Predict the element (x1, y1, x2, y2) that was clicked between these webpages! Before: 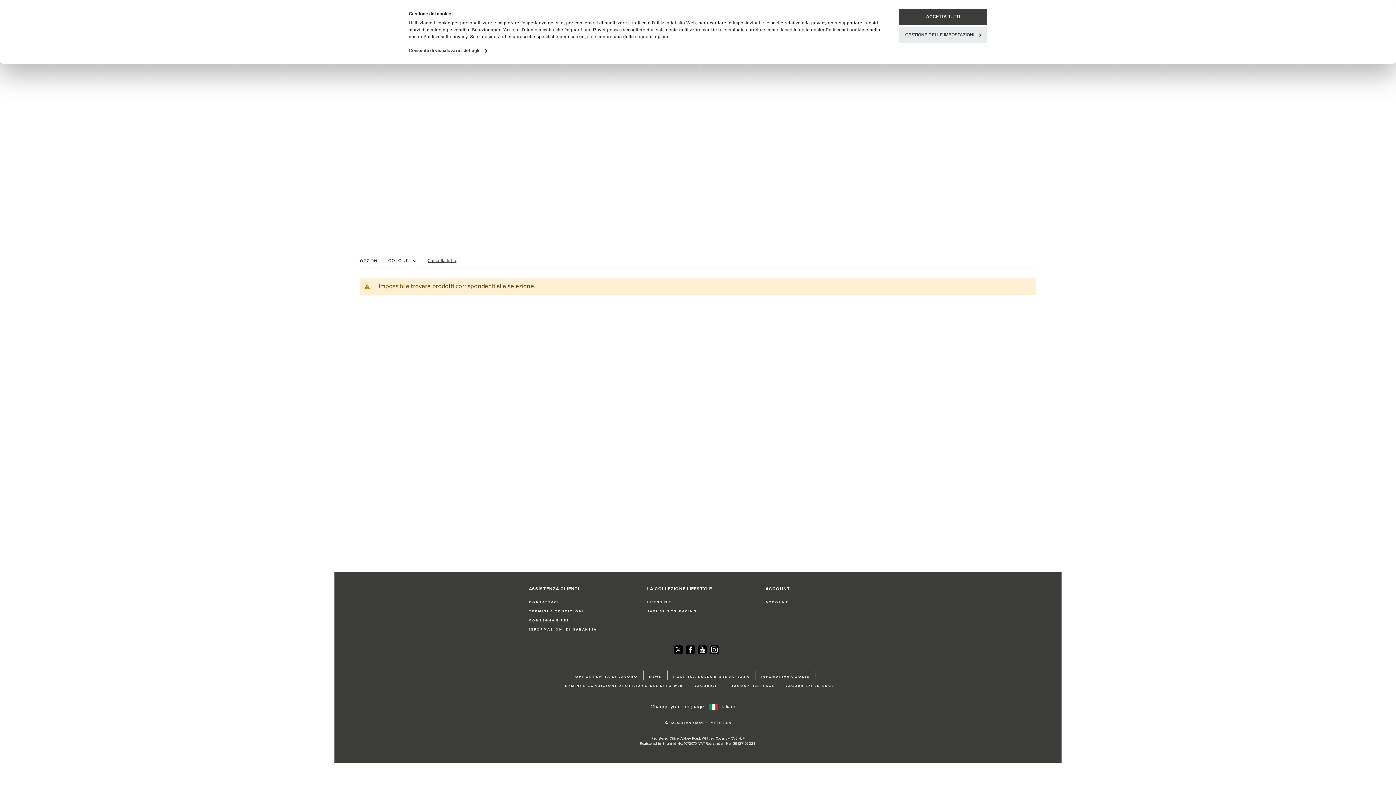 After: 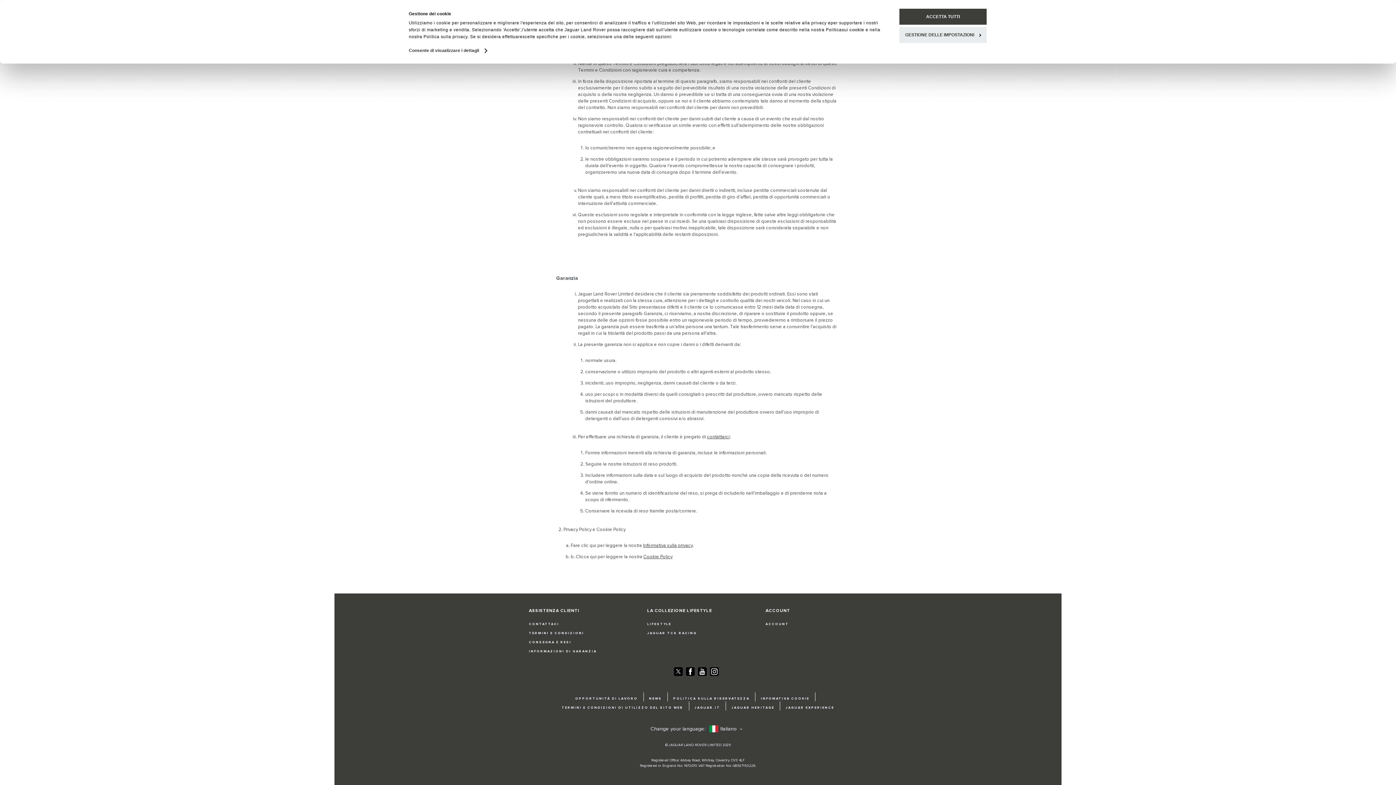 Action: label: INFORMAZIONI DI GARANZIA bbox: (529, 645, 596, 654)